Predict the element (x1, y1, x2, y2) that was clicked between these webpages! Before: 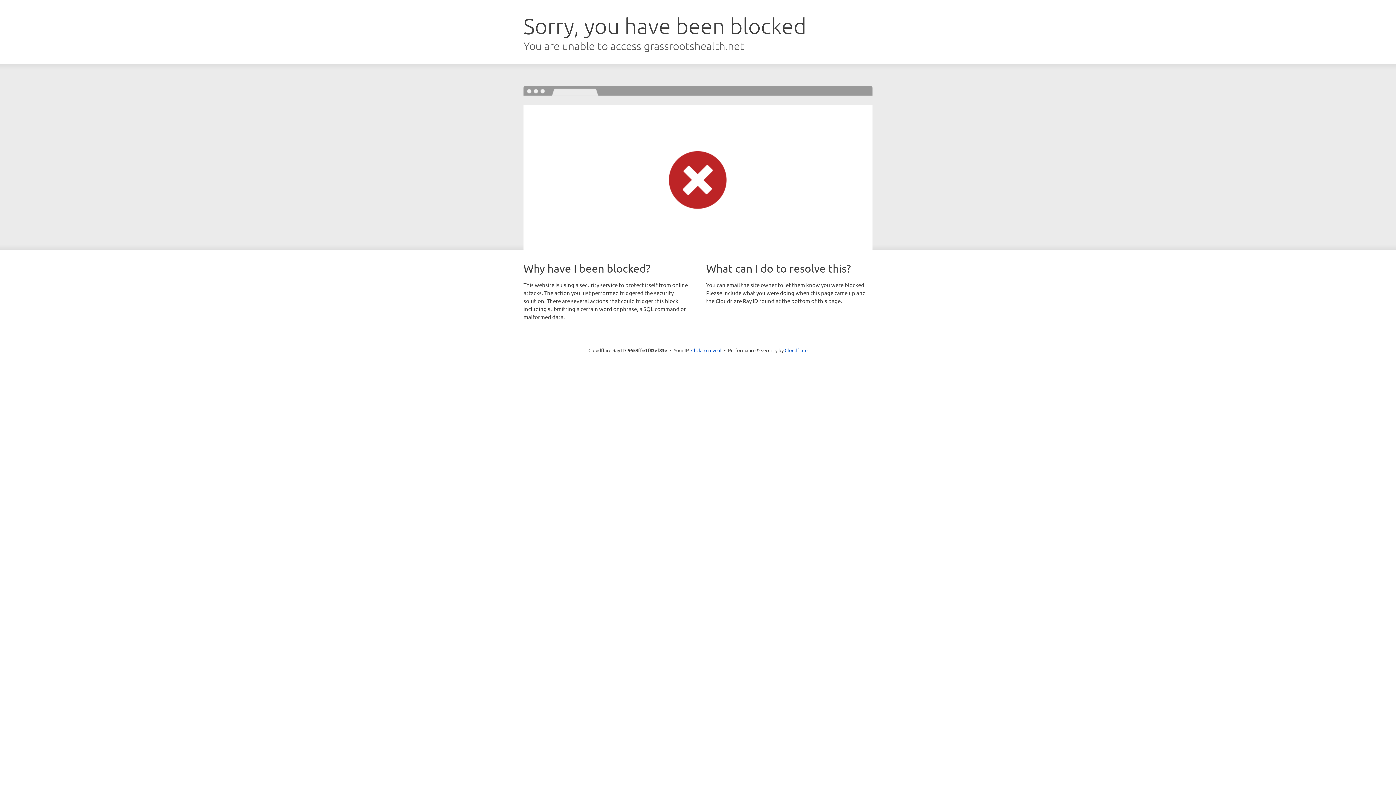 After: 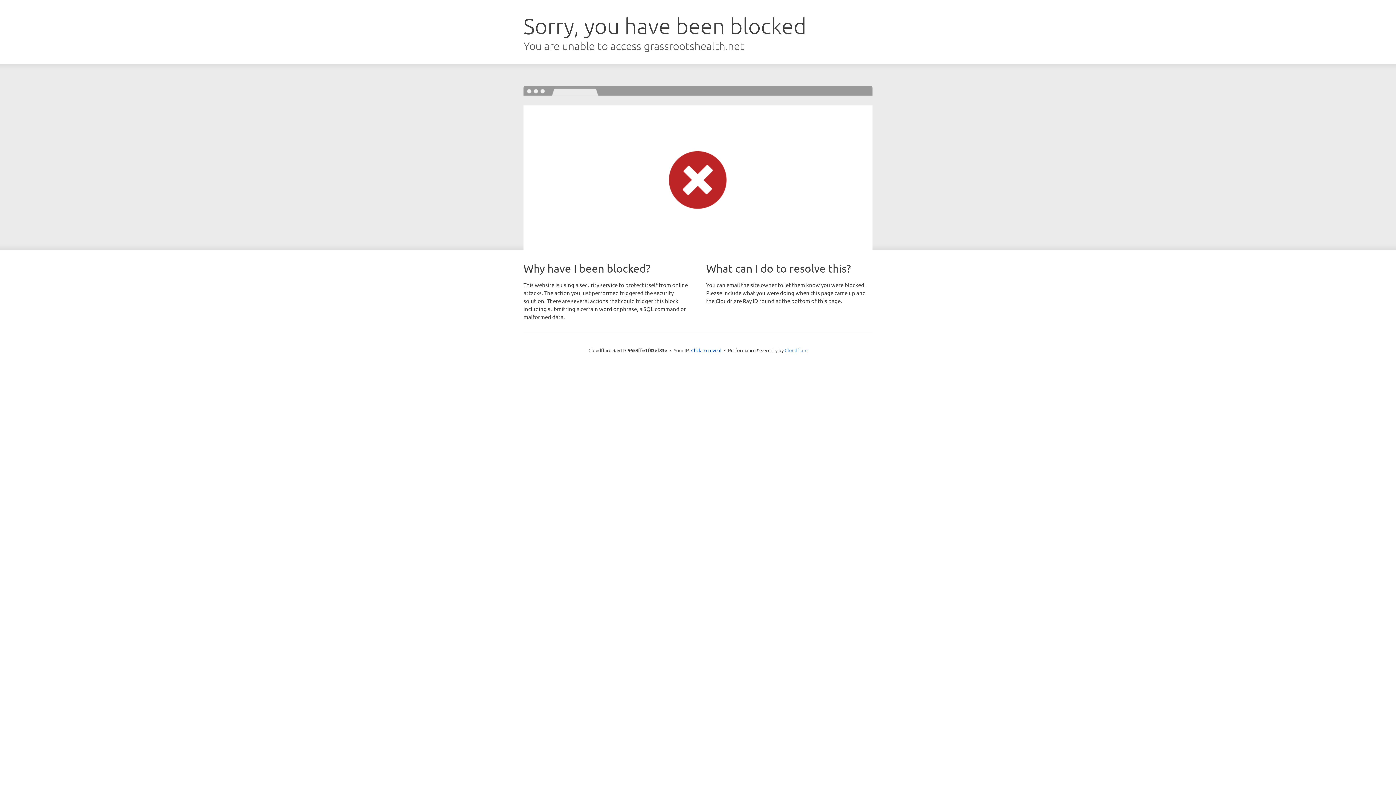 Action: label: Cloudflare bbox: (784, 347, 807, 353)